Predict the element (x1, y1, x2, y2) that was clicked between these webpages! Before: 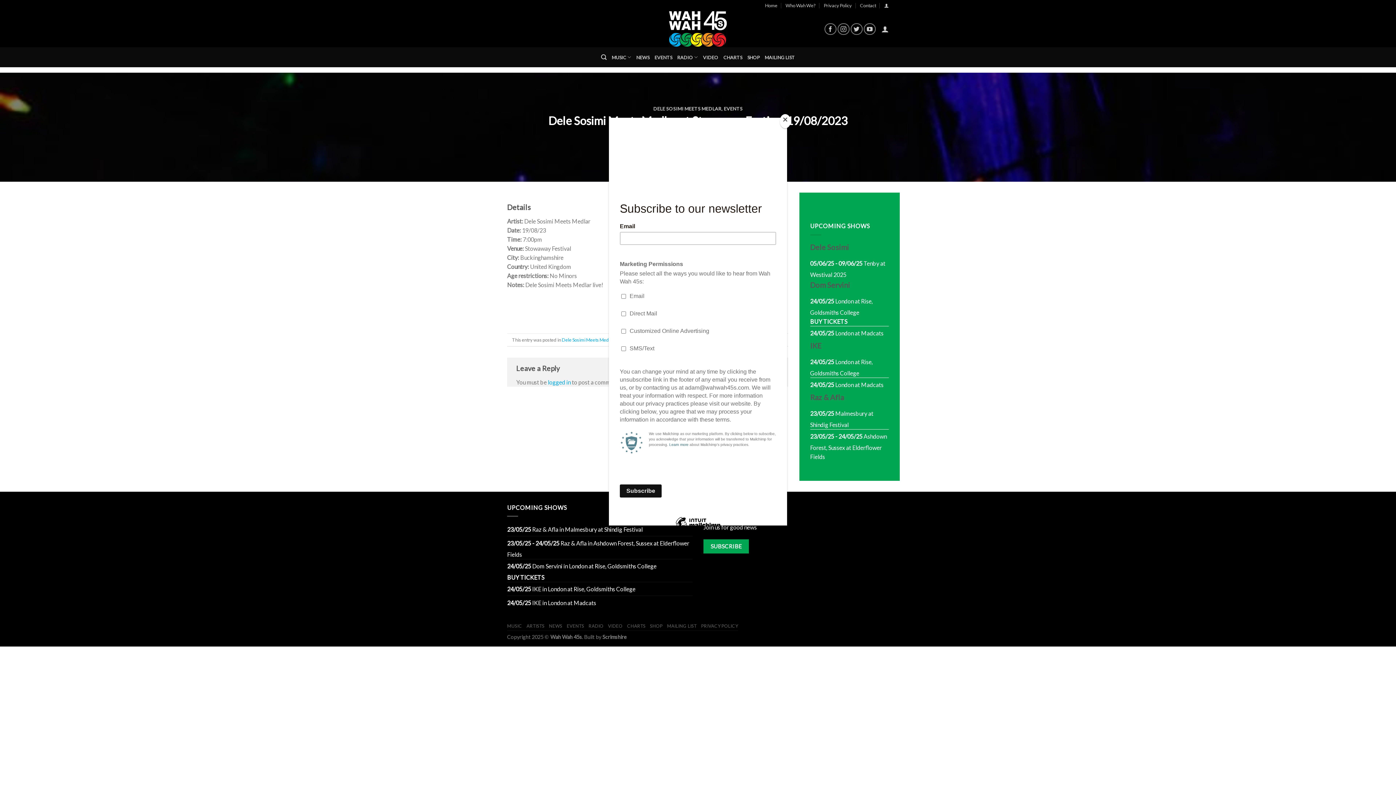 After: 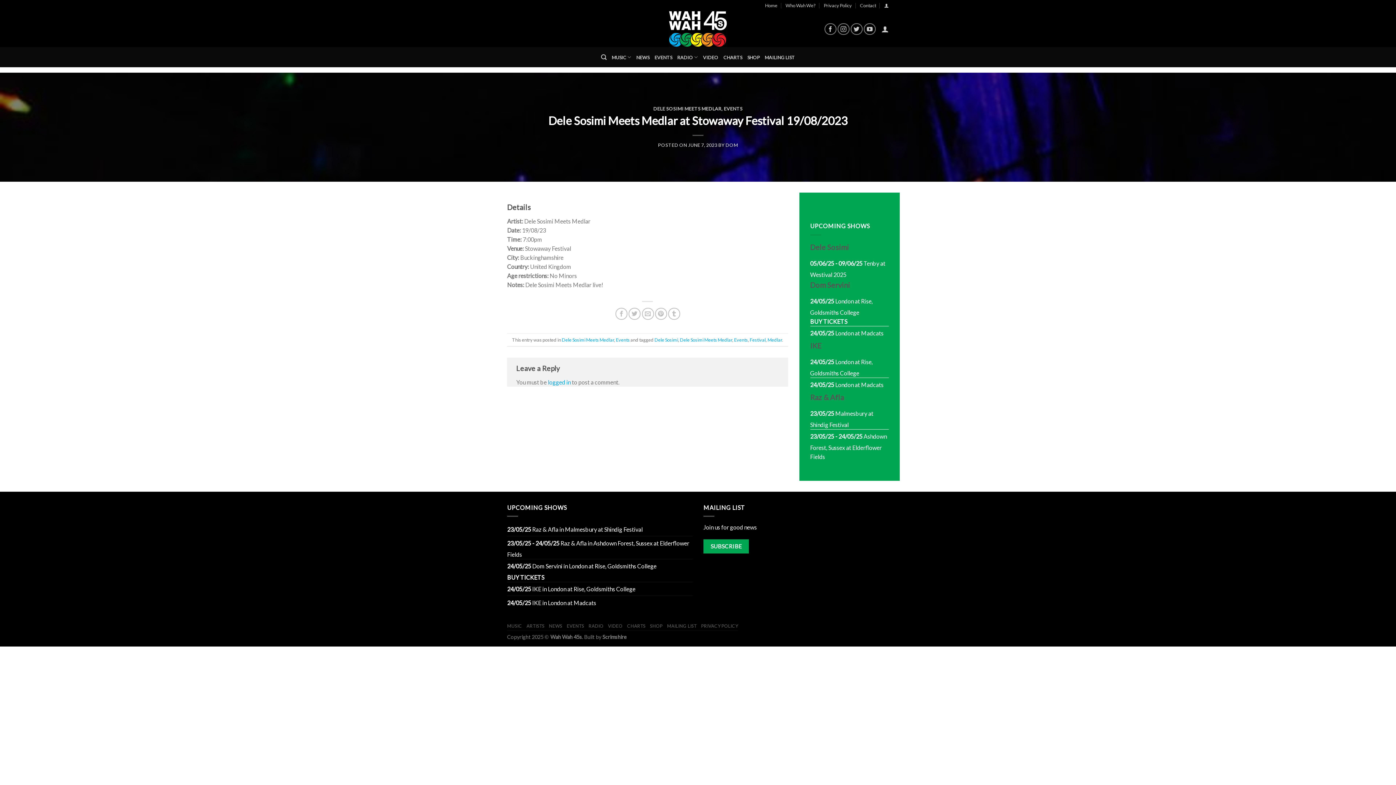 Action: label: Close bbox: (780, 114, 790, 128)